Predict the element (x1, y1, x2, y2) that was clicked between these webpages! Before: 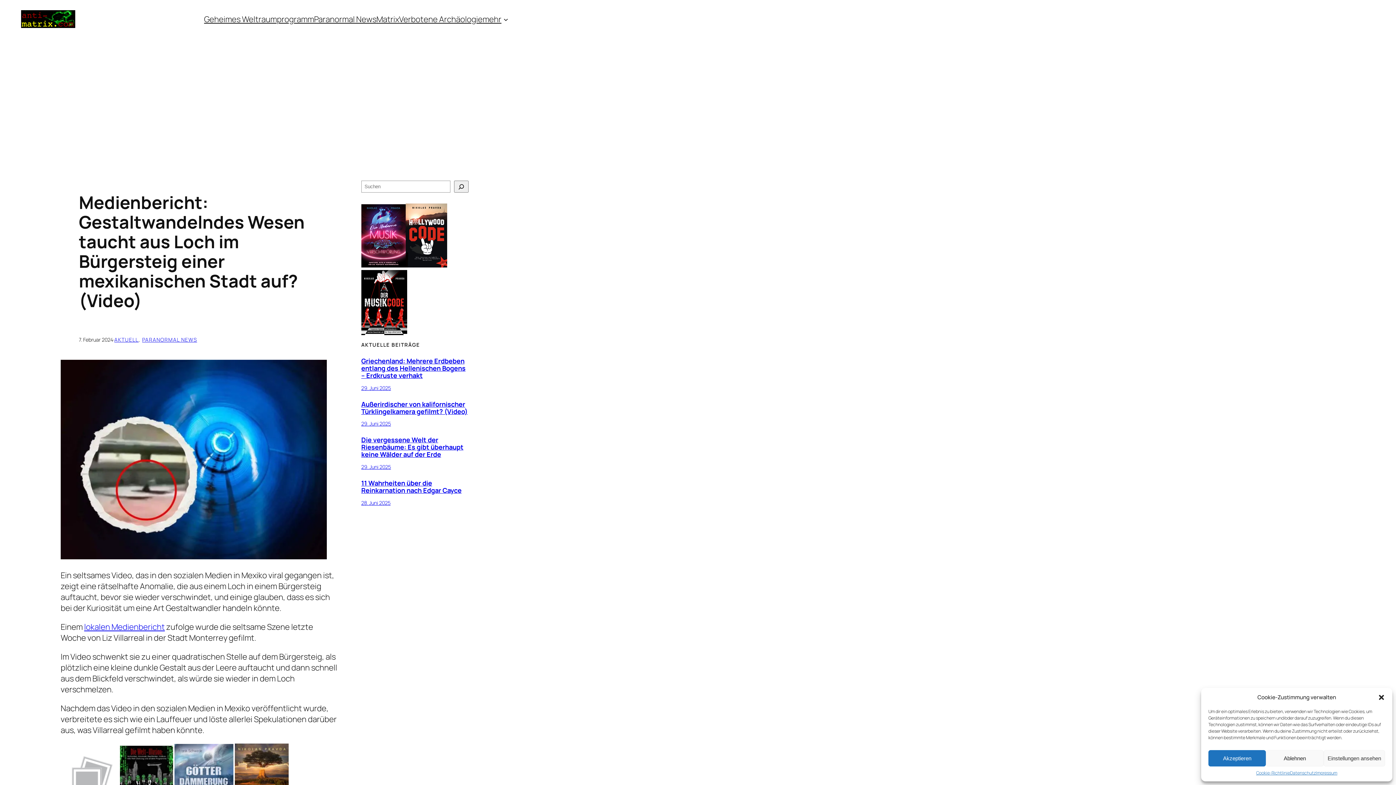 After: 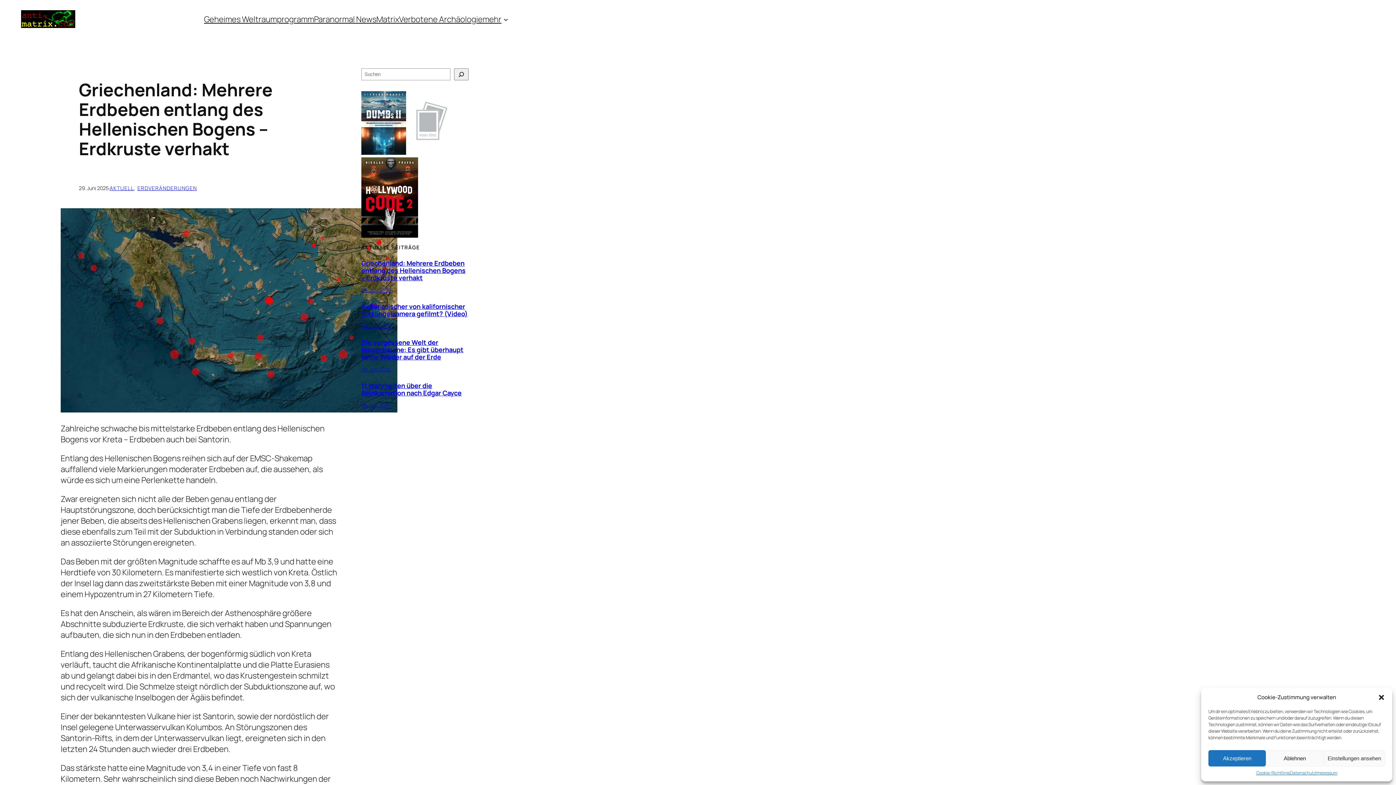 Action: label: Griechenland: Mehrere Erdbeben entlang des Hellenischen Bogens – Erdkruste verhakt bbox: (361, 356, 465, 379)